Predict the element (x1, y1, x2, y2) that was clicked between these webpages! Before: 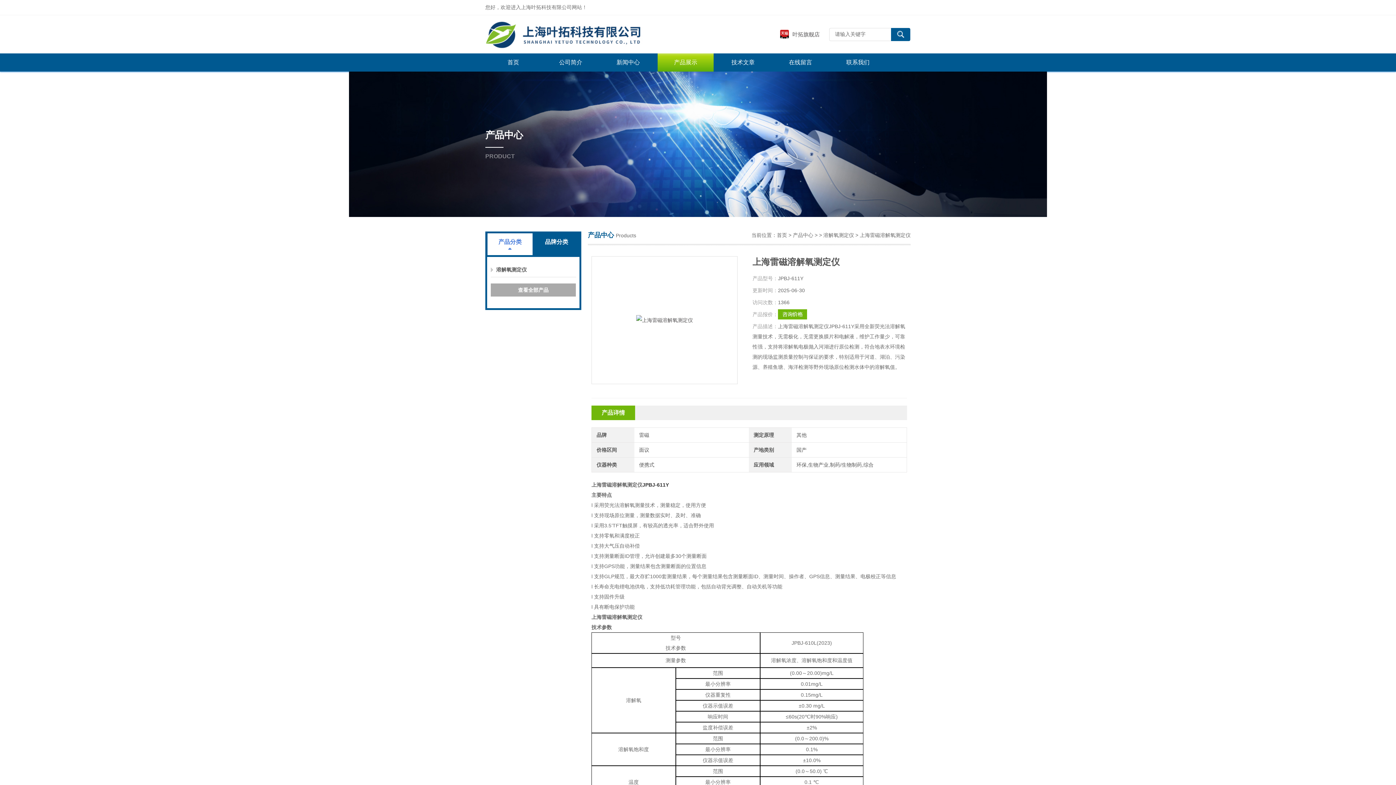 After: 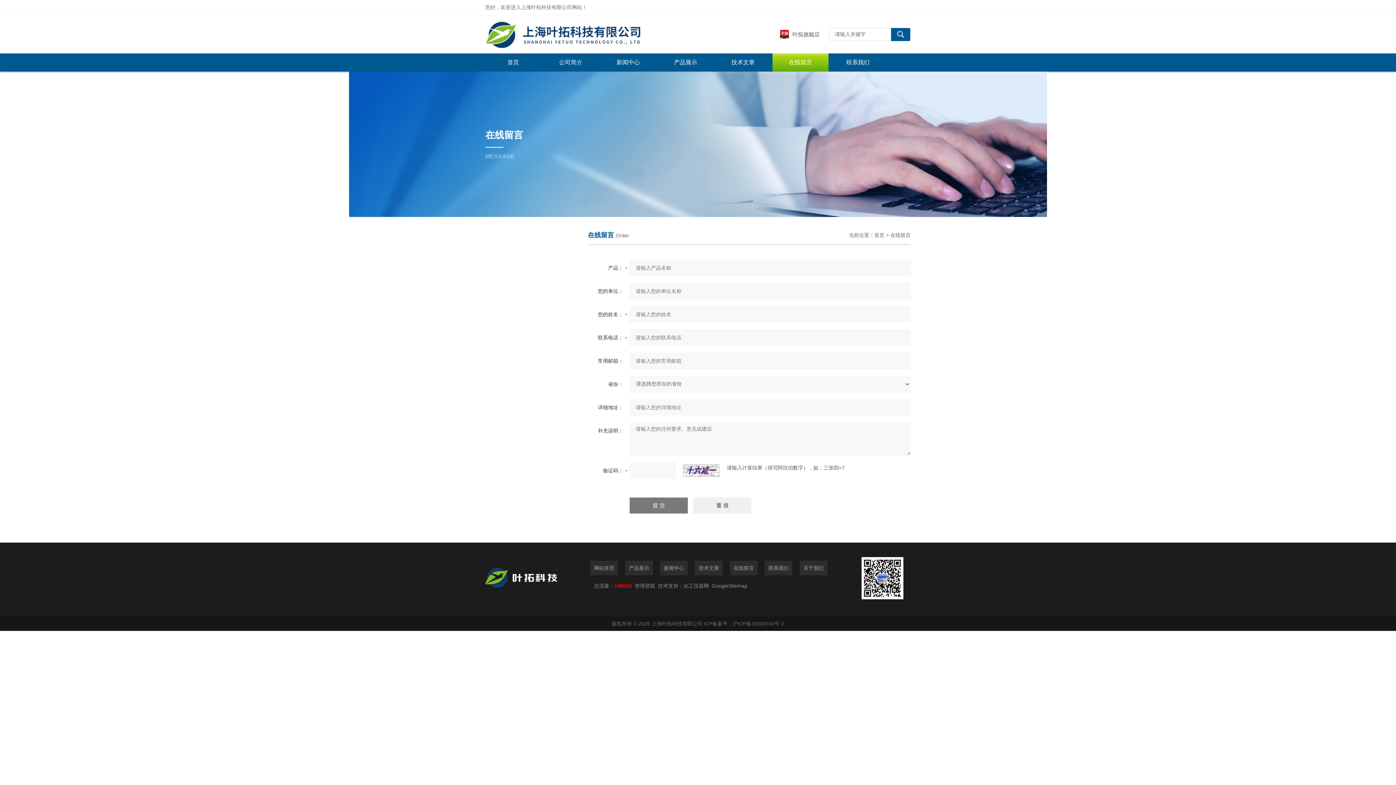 Action: label: 在线留言 bbox: (772, 53, 828, 71)